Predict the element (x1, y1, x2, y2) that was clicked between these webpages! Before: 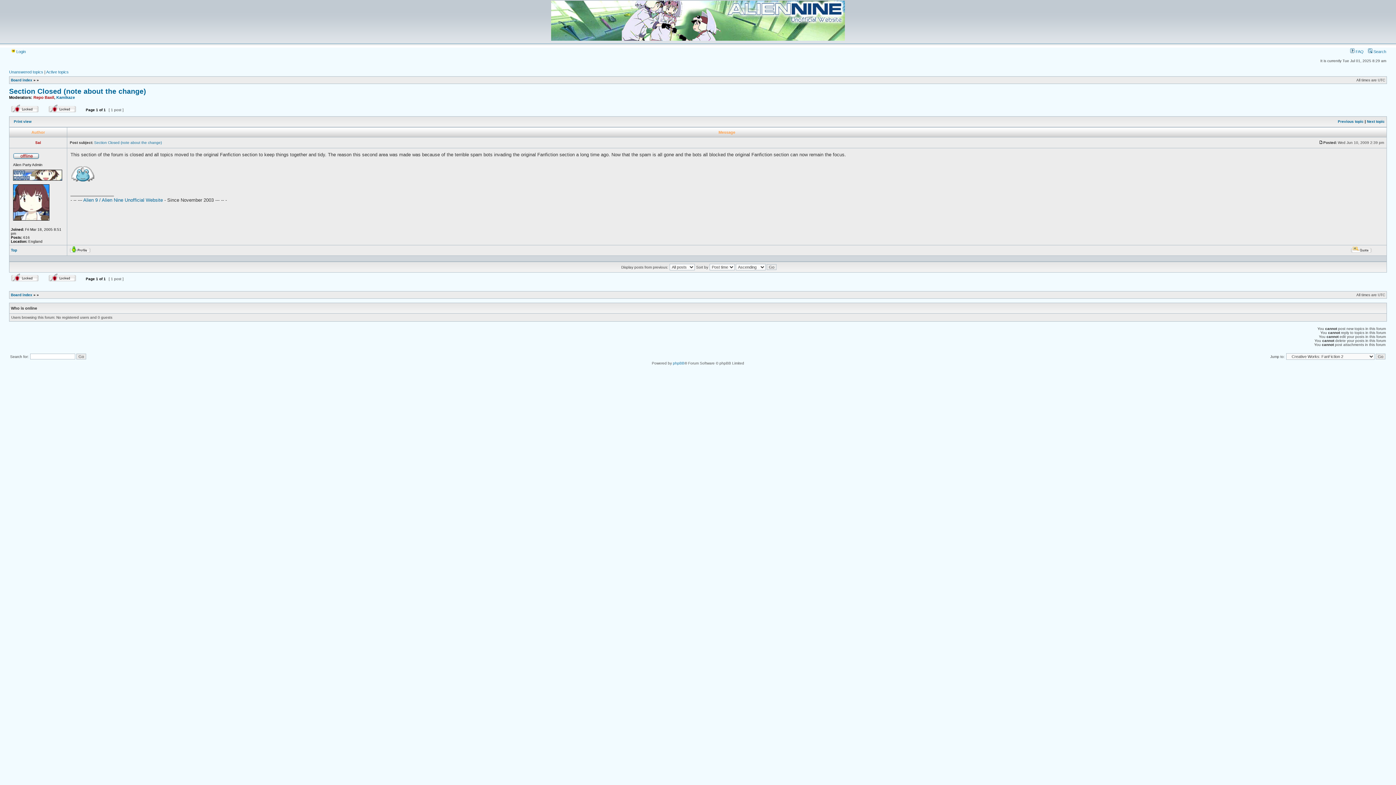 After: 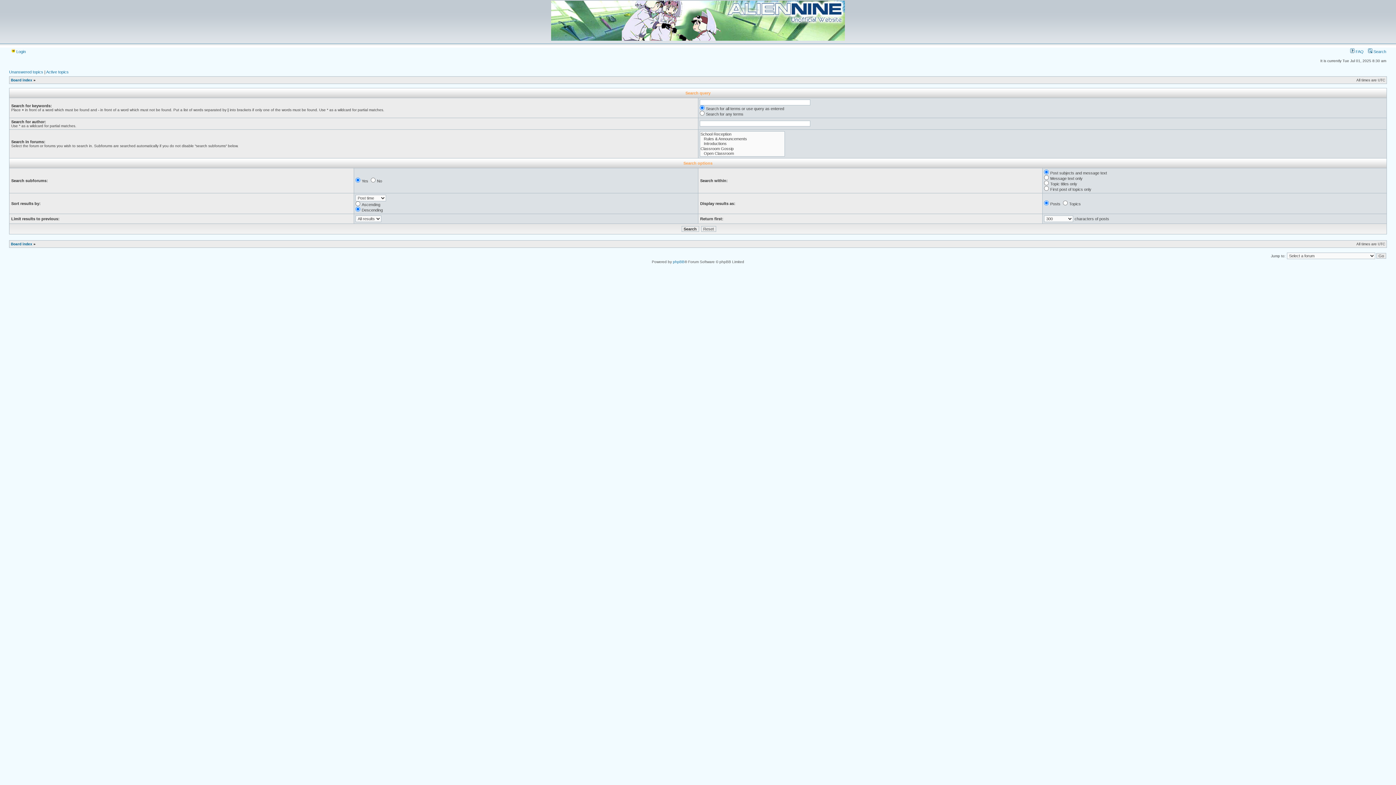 Action: label:  Search bbox: (1368, 49, 1386, 53)